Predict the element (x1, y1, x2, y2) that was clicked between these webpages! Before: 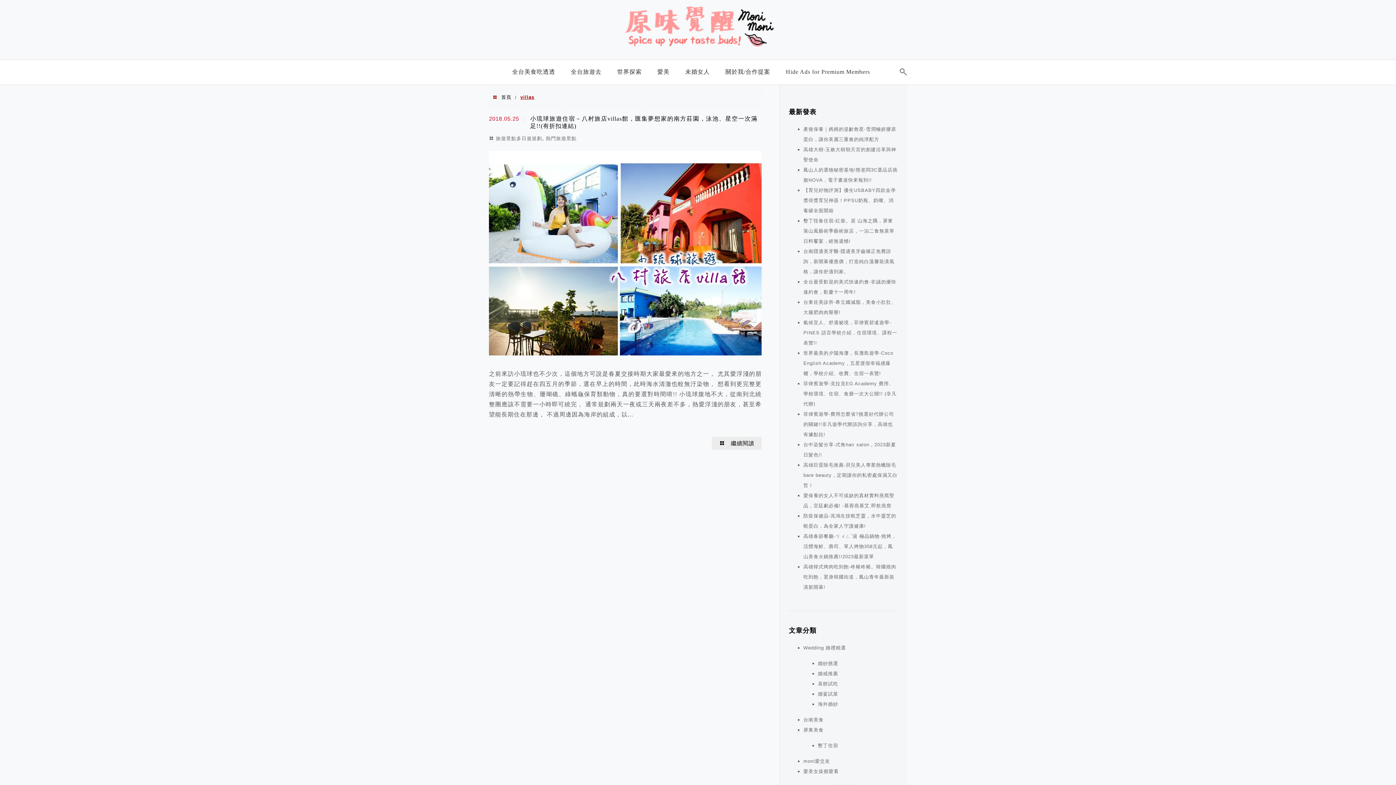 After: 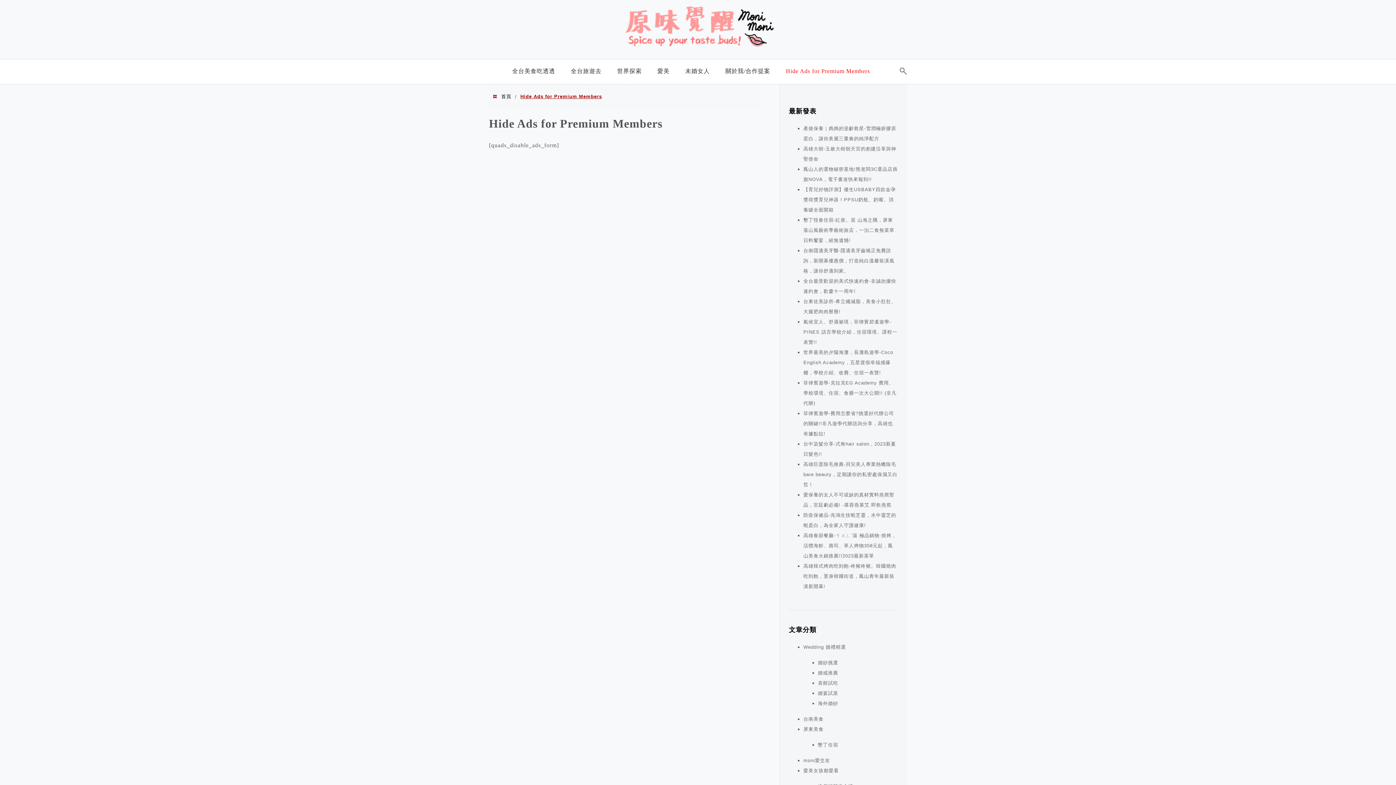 Action: bbox: (782, 63, 873, 83) label: Hide Ads for Premium Members